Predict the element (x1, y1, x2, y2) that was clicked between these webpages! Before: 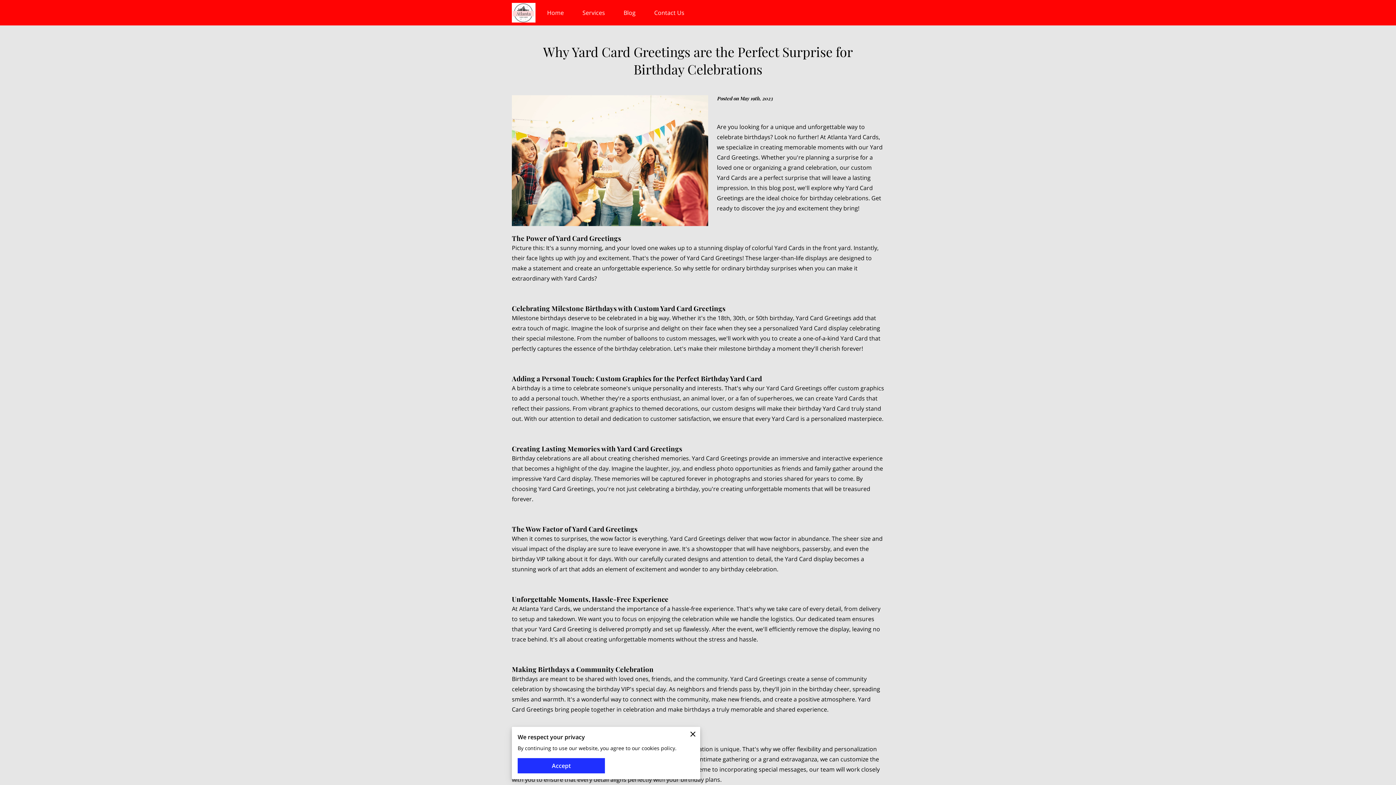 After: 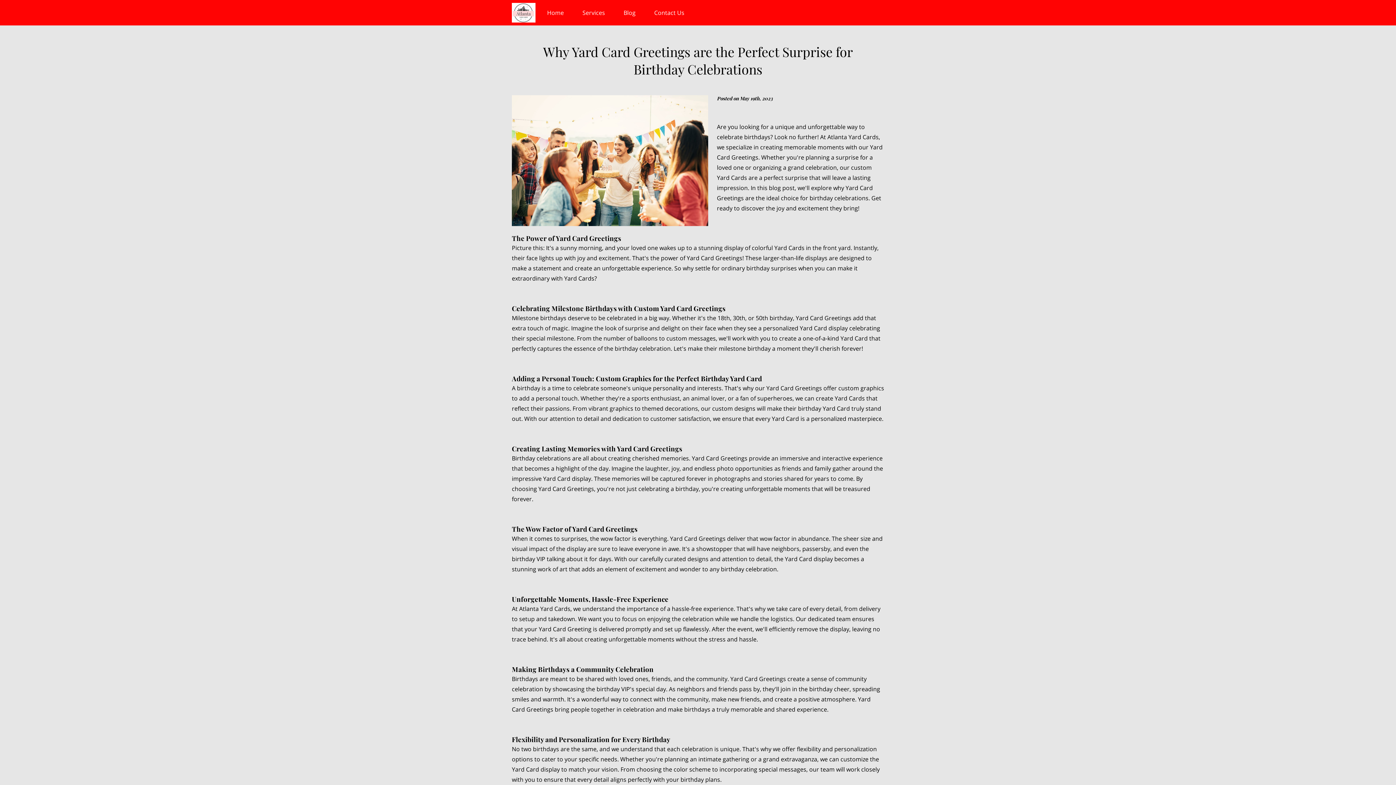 Action: bbox: (685, 727, 700, 741)